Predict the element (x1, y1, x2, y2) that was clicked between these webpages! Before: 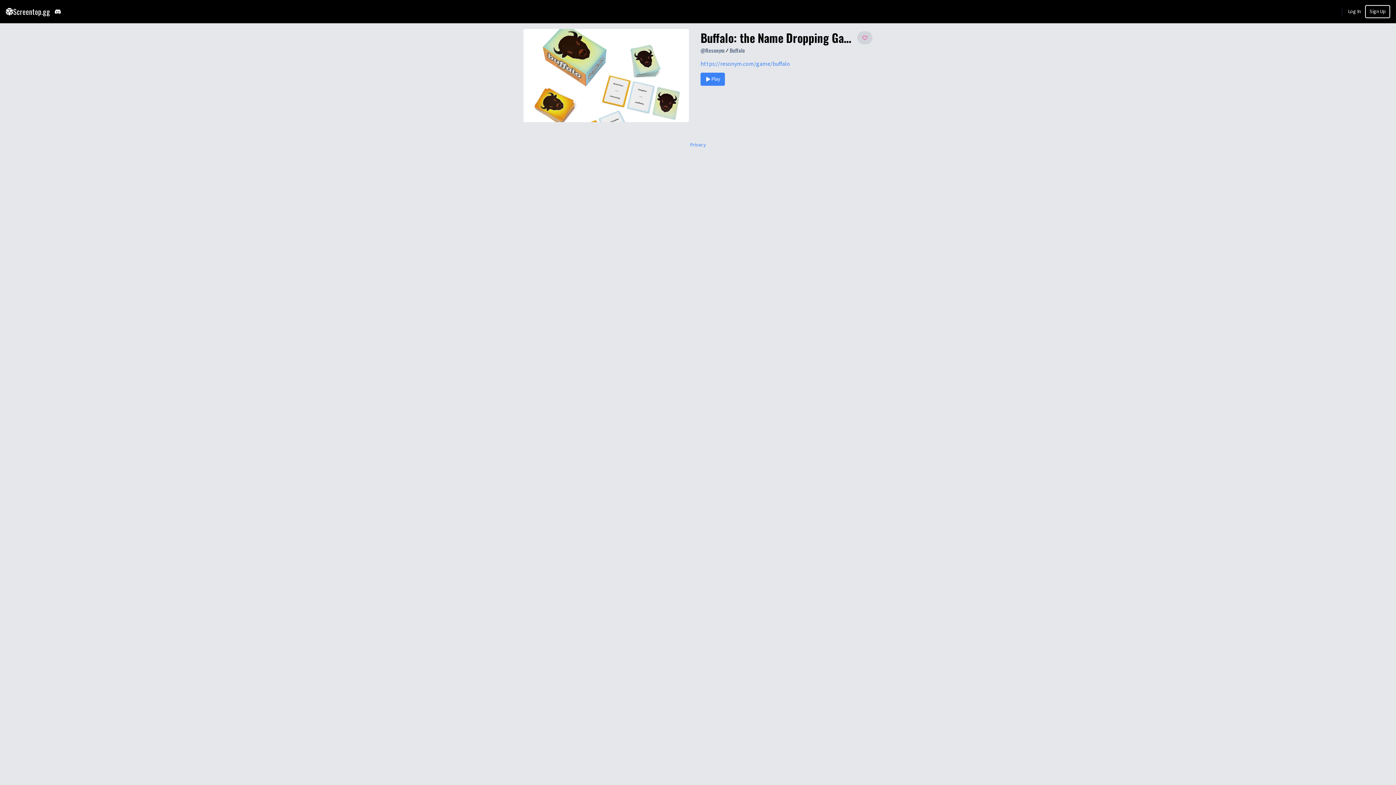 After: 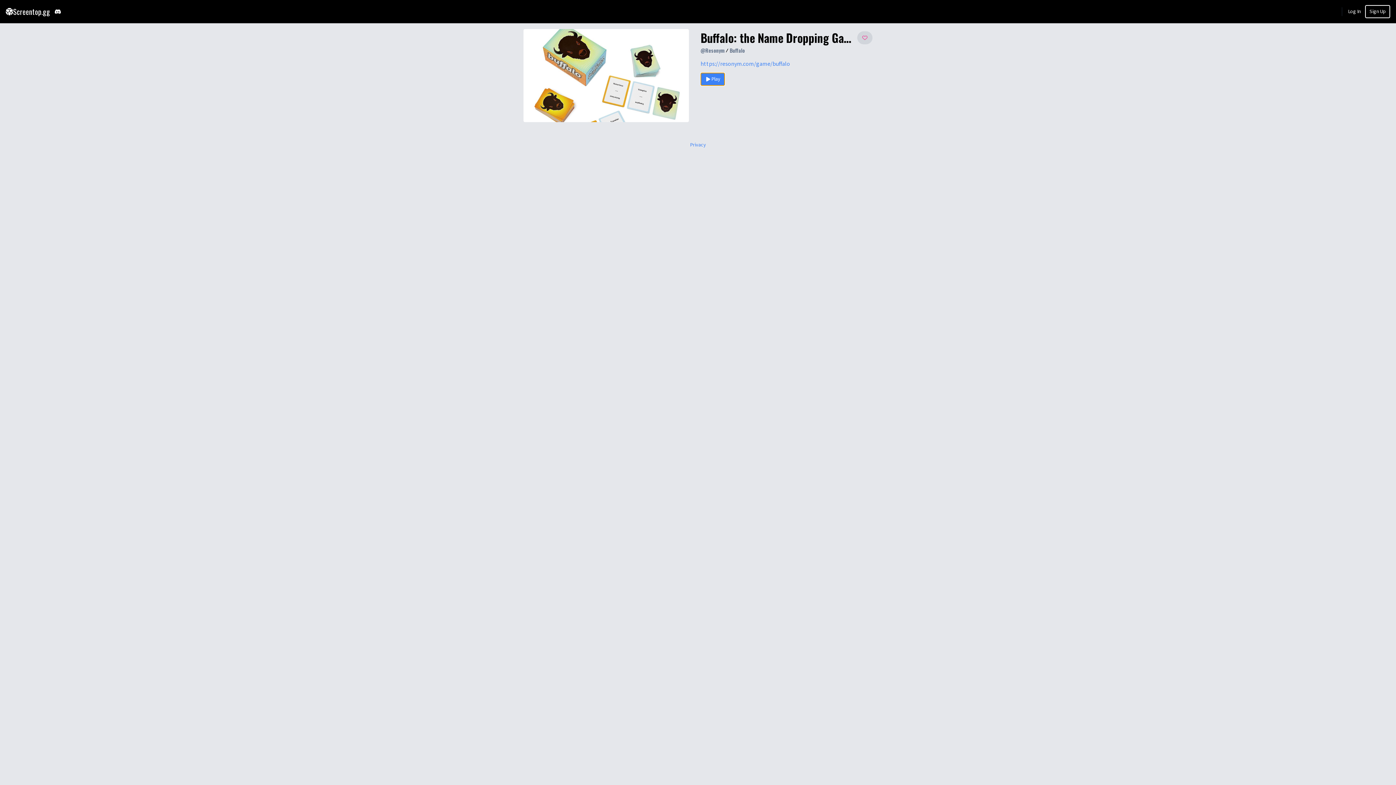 Action: label: Play bbox: (700, 72, 724, 85)